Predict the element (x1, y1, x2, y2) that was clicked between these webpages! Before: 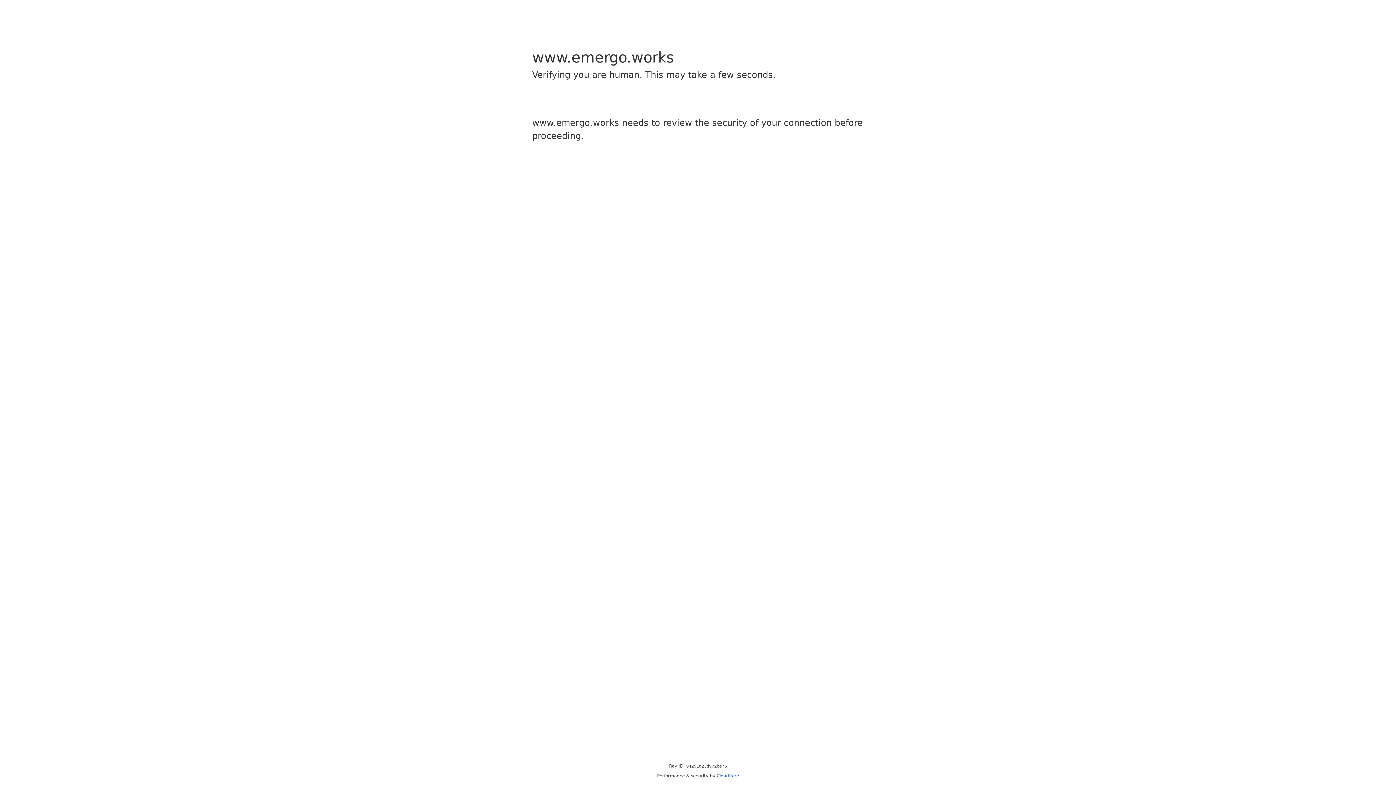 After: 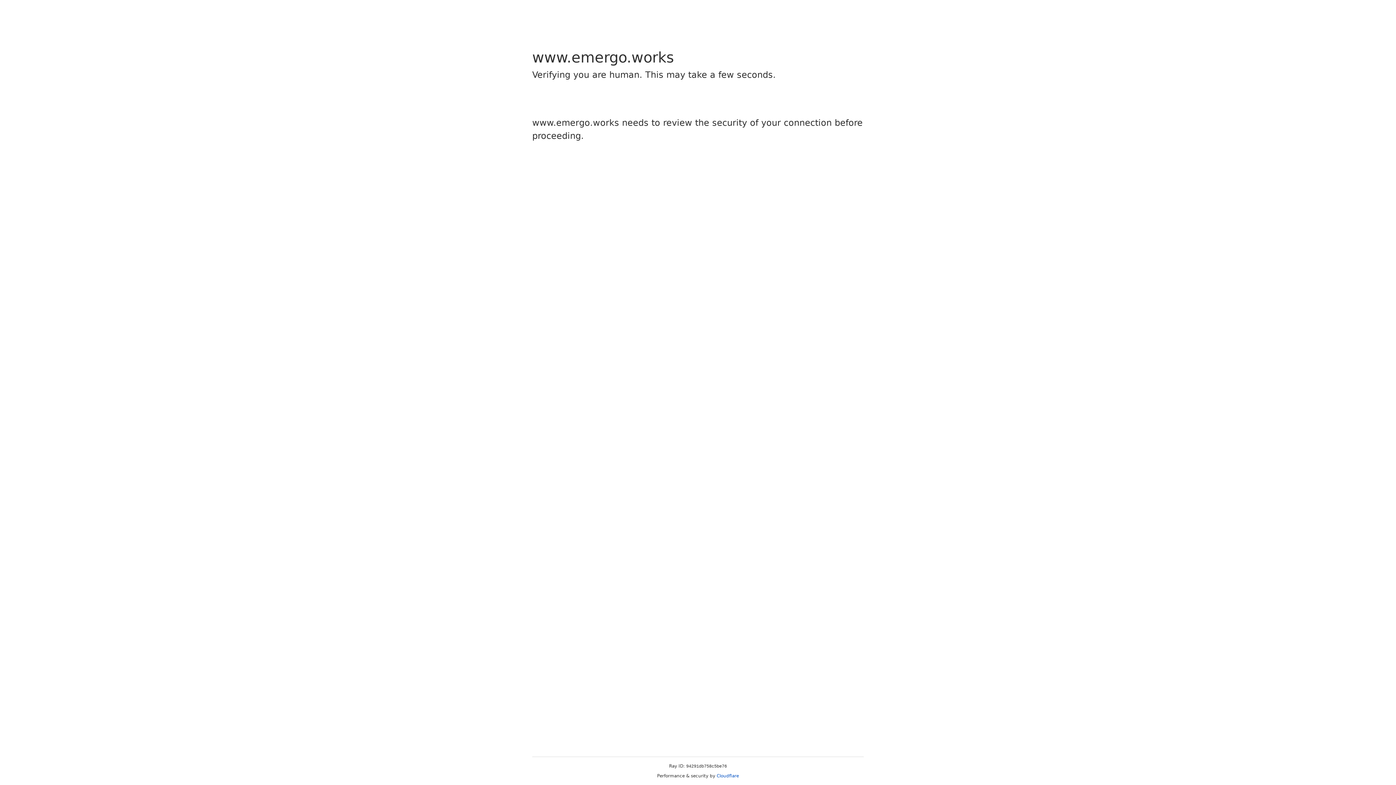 Action: label: Cloudflare bbox: (716, 773, 739, 778)